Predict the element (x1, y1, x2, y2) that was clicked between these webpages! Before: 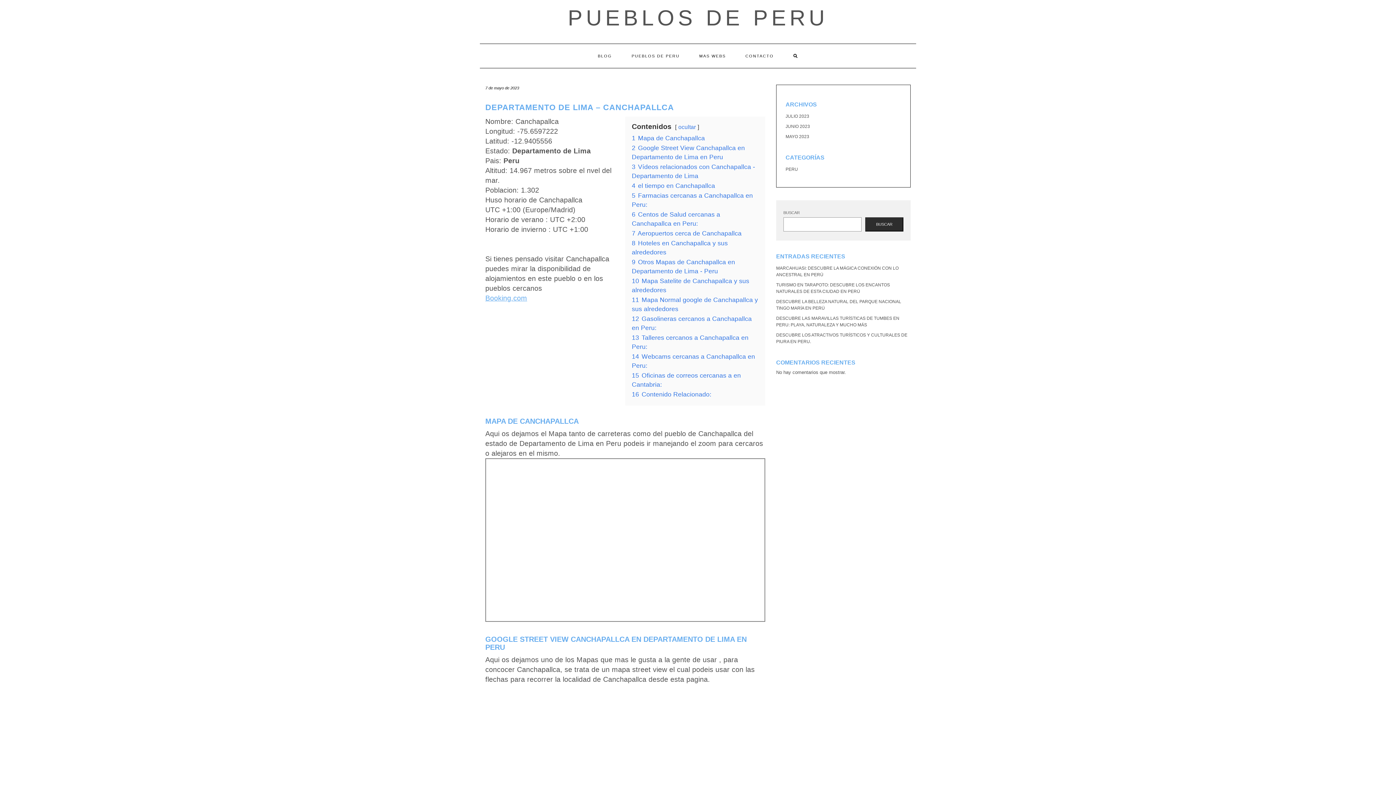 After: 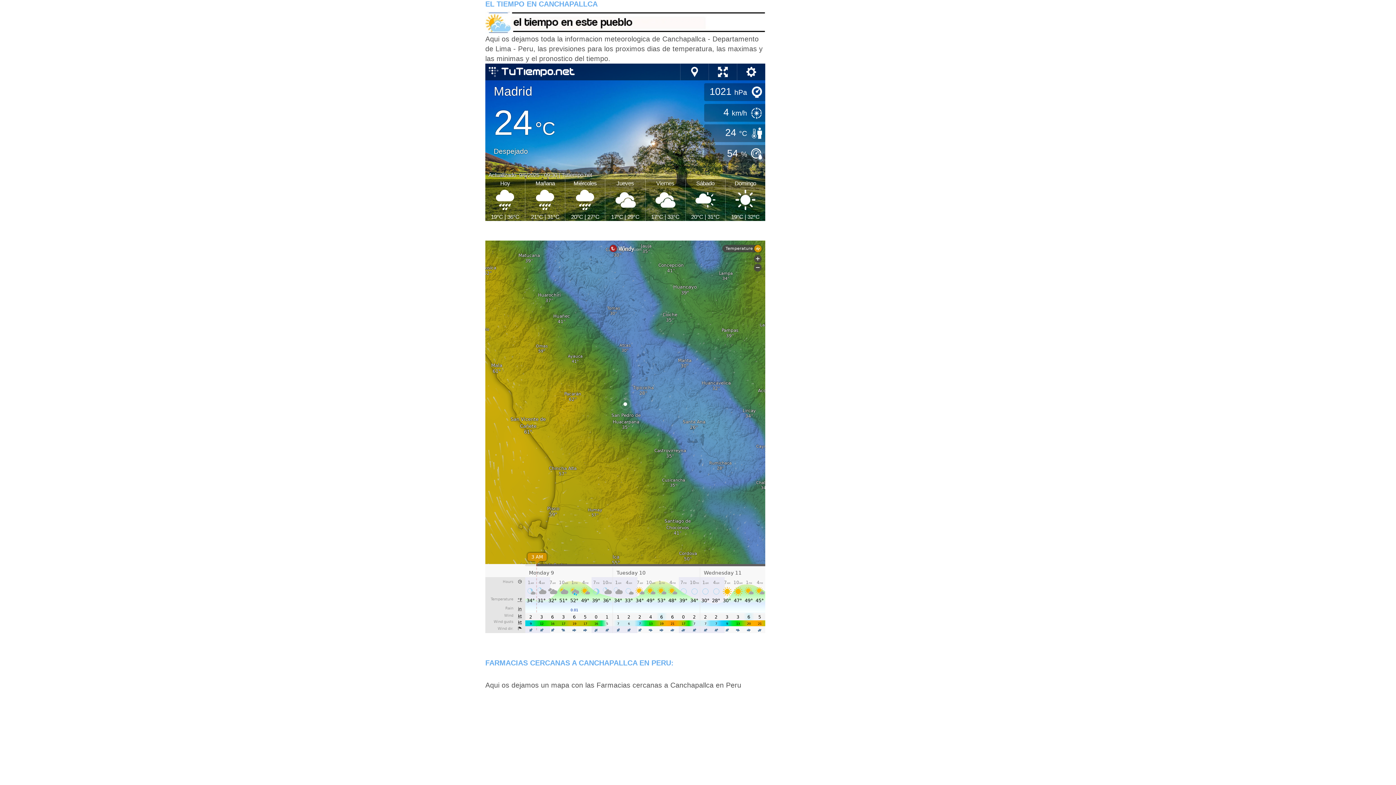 Action: label: 4 el tiempo en Canchapallca bbox: (632, 182, 715, 189)